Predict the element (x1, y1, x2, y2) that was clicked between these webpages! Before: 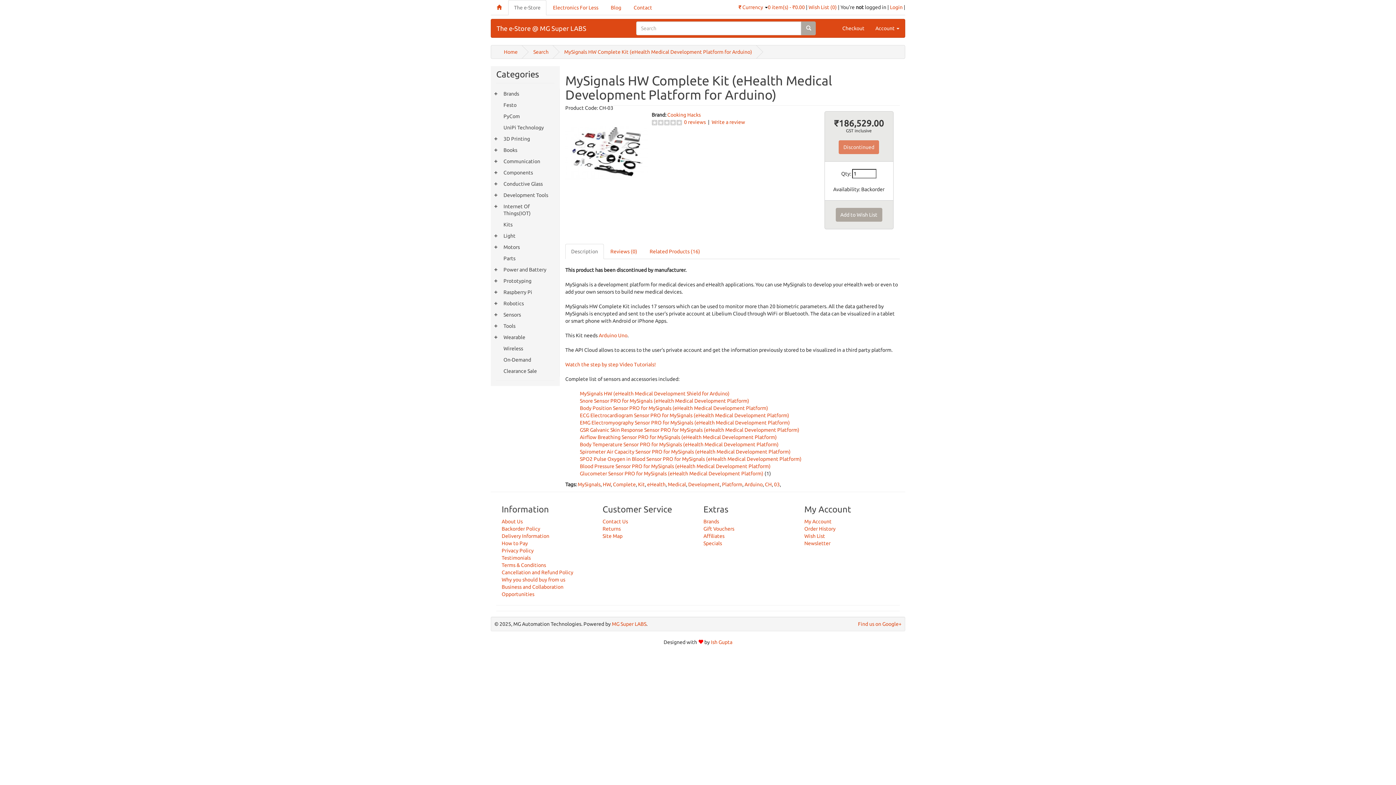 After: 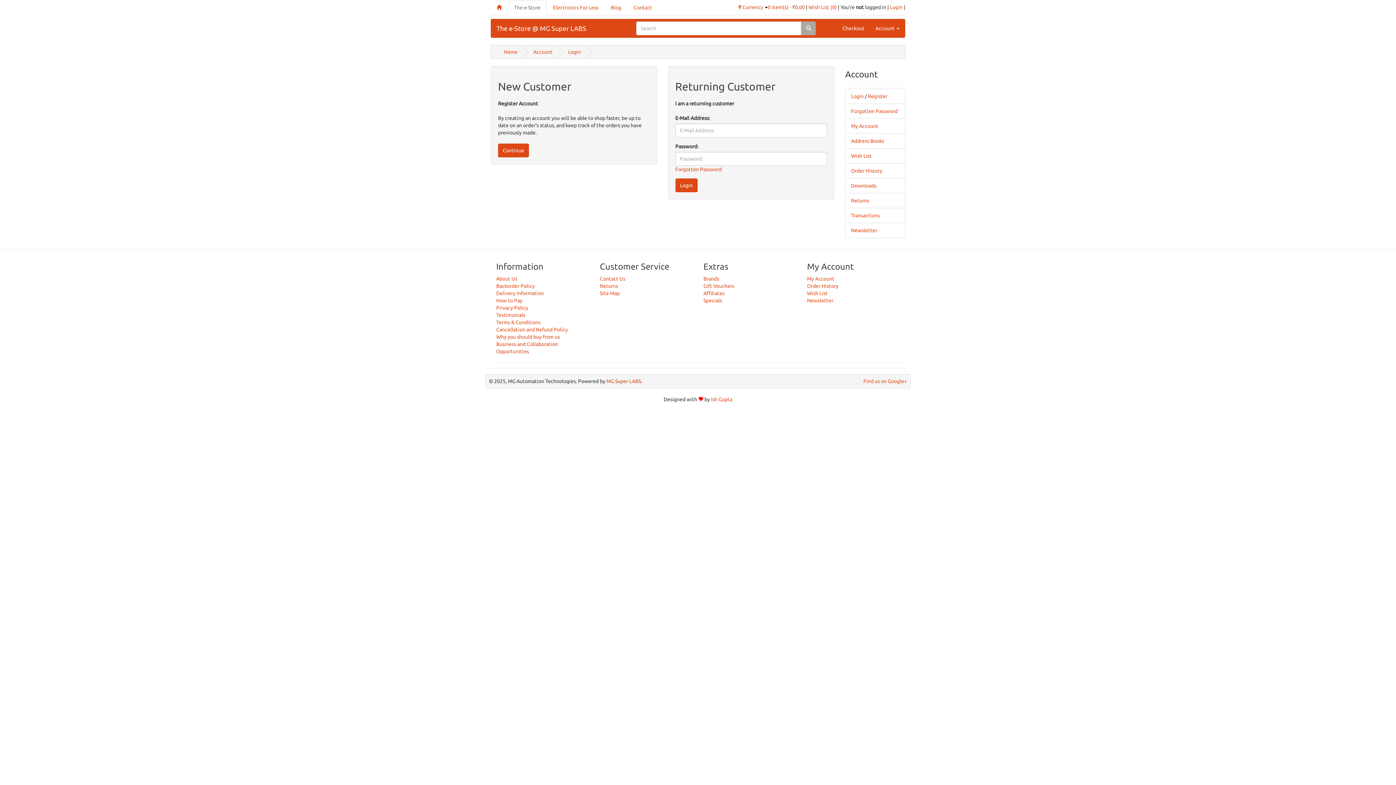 Action: label: My Account bbox: (804, 518, 831, 524)